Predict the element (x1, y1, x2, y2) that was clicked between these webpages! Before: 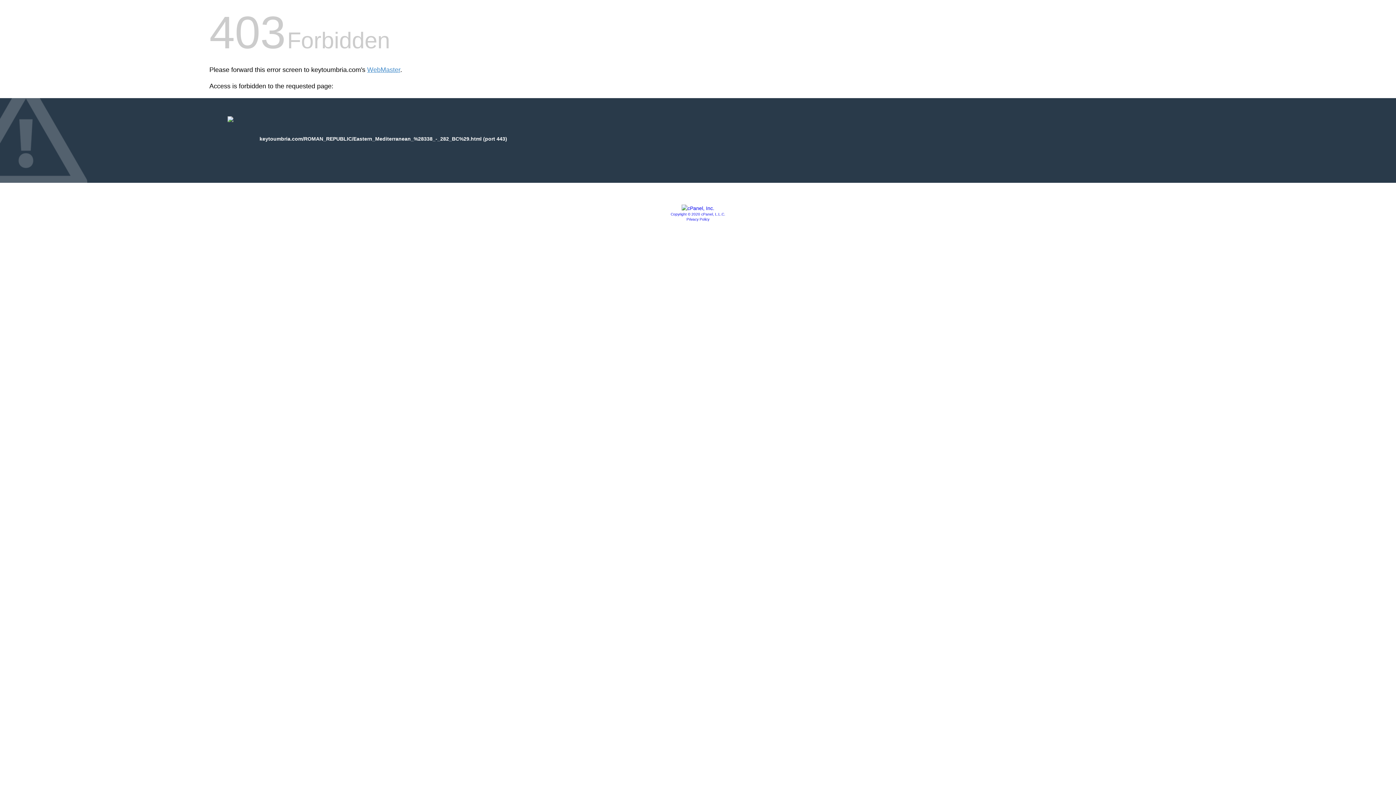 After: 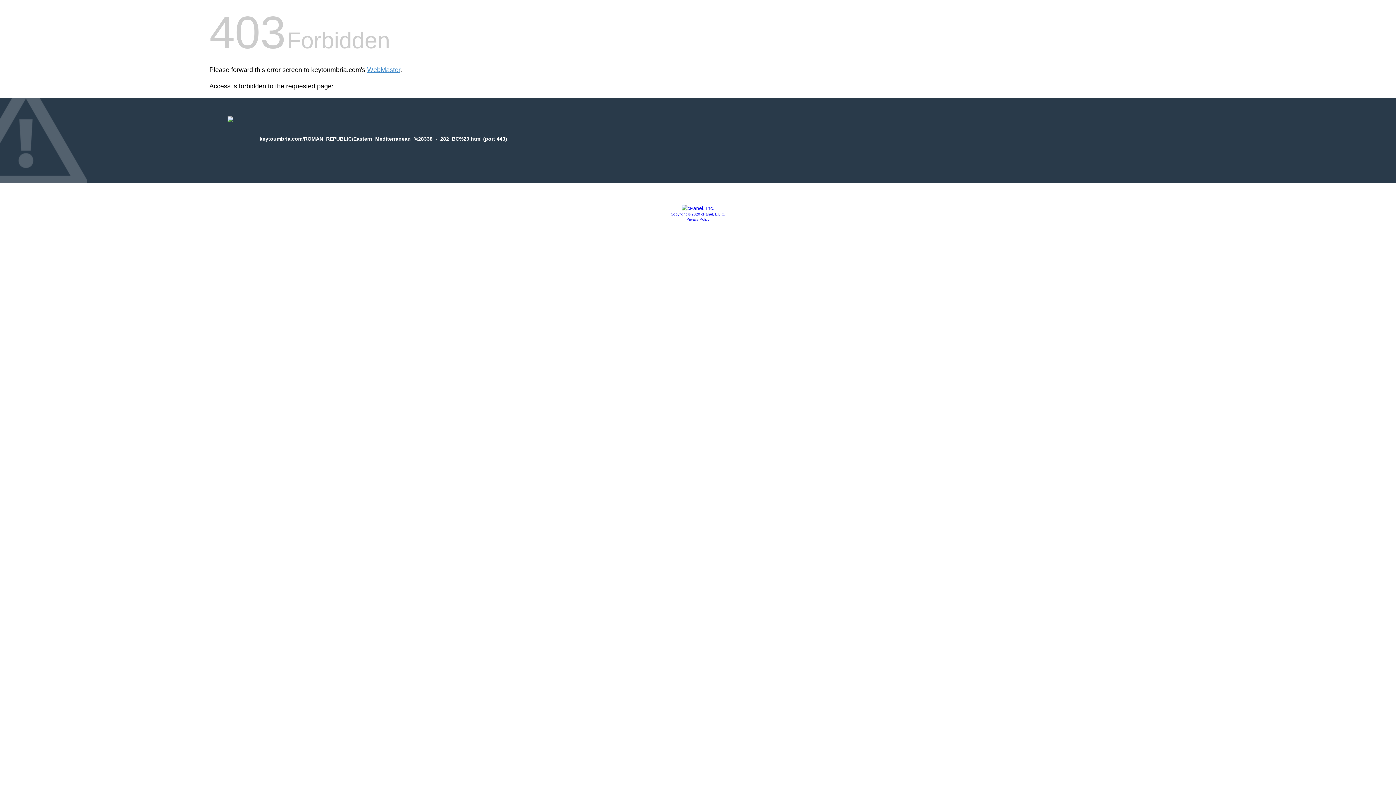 Action: bbox: (681, 205, 714, 211)